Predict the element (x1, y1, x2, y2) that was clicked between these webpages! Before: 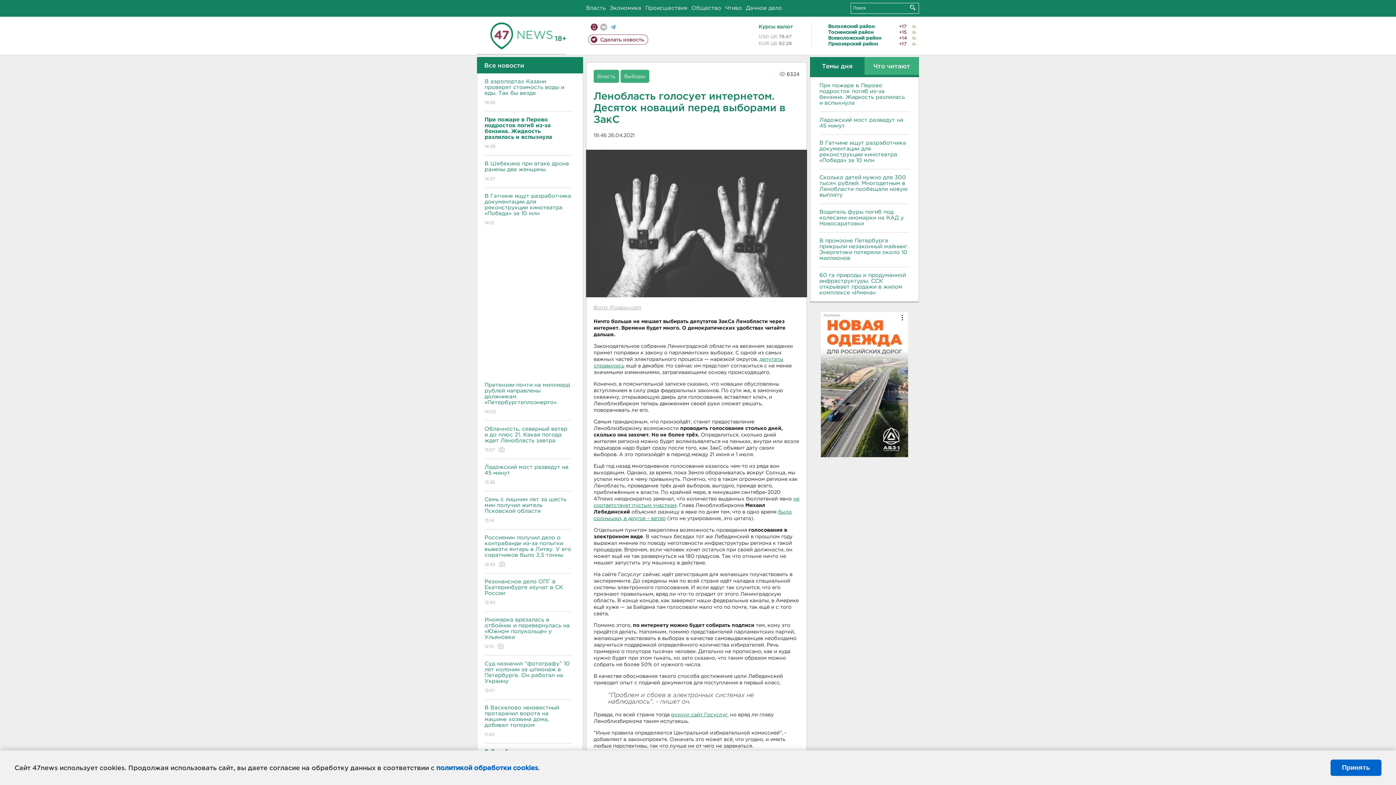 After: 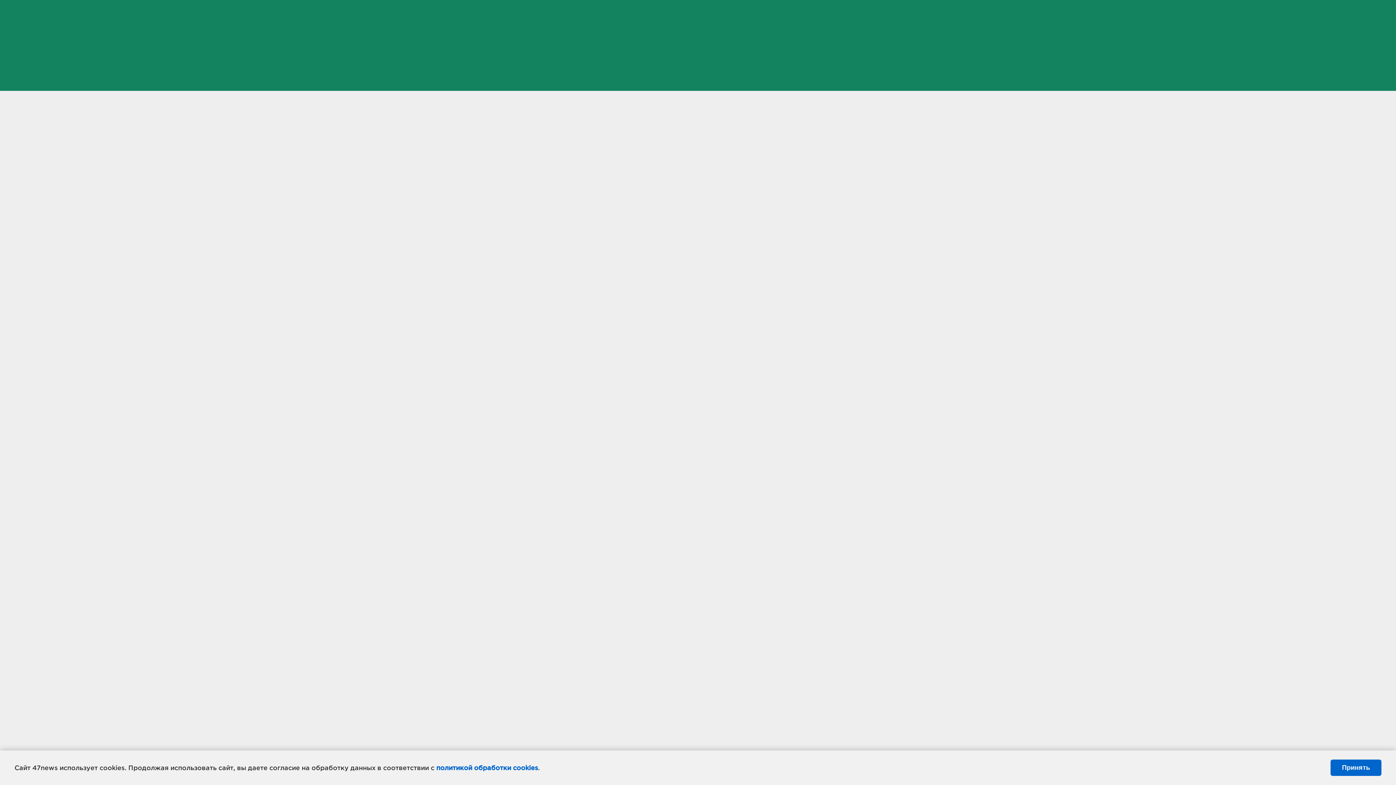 Action: label: При пожаре в Перово подросток погиб из-за бензина. Жидкость разлилась и вспыхнула  bbox: (819, 82, 909, 106)